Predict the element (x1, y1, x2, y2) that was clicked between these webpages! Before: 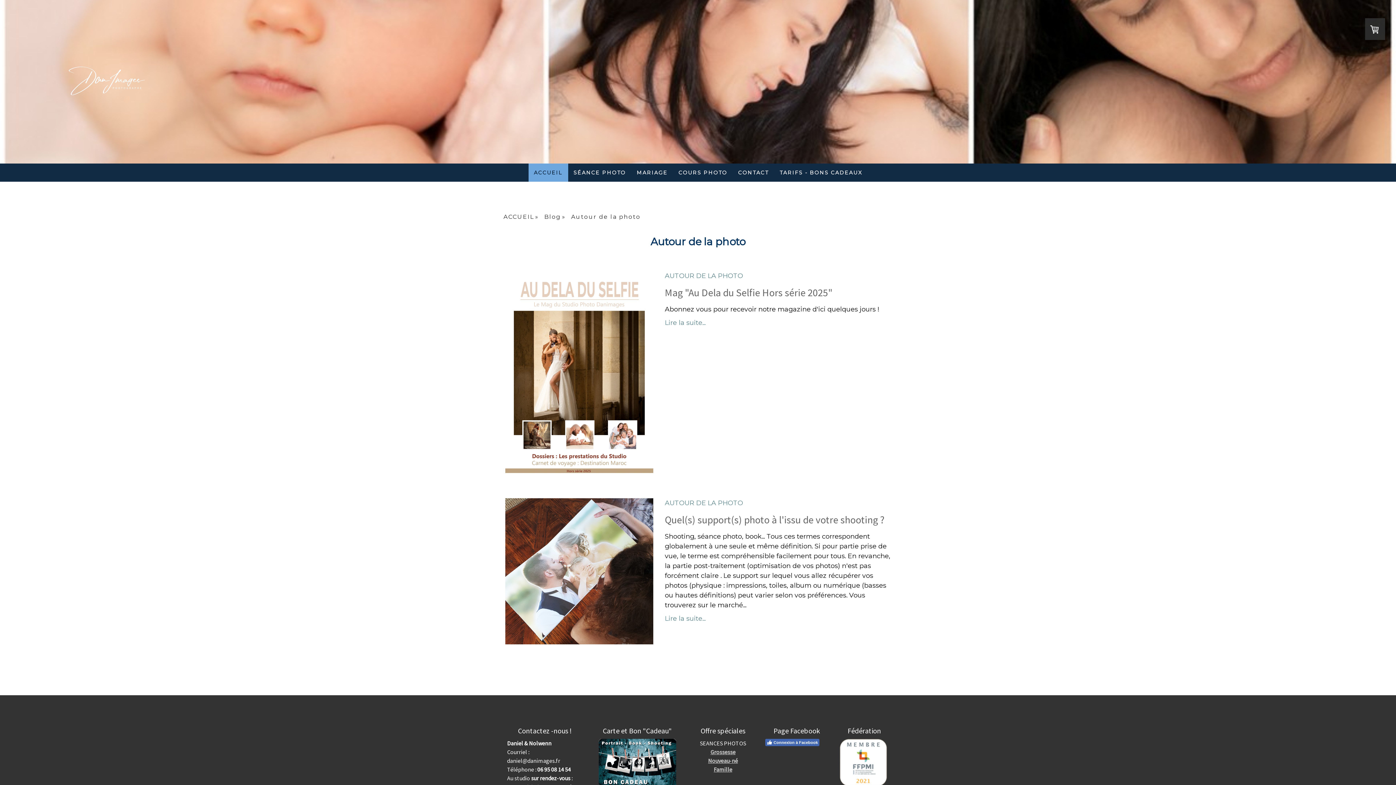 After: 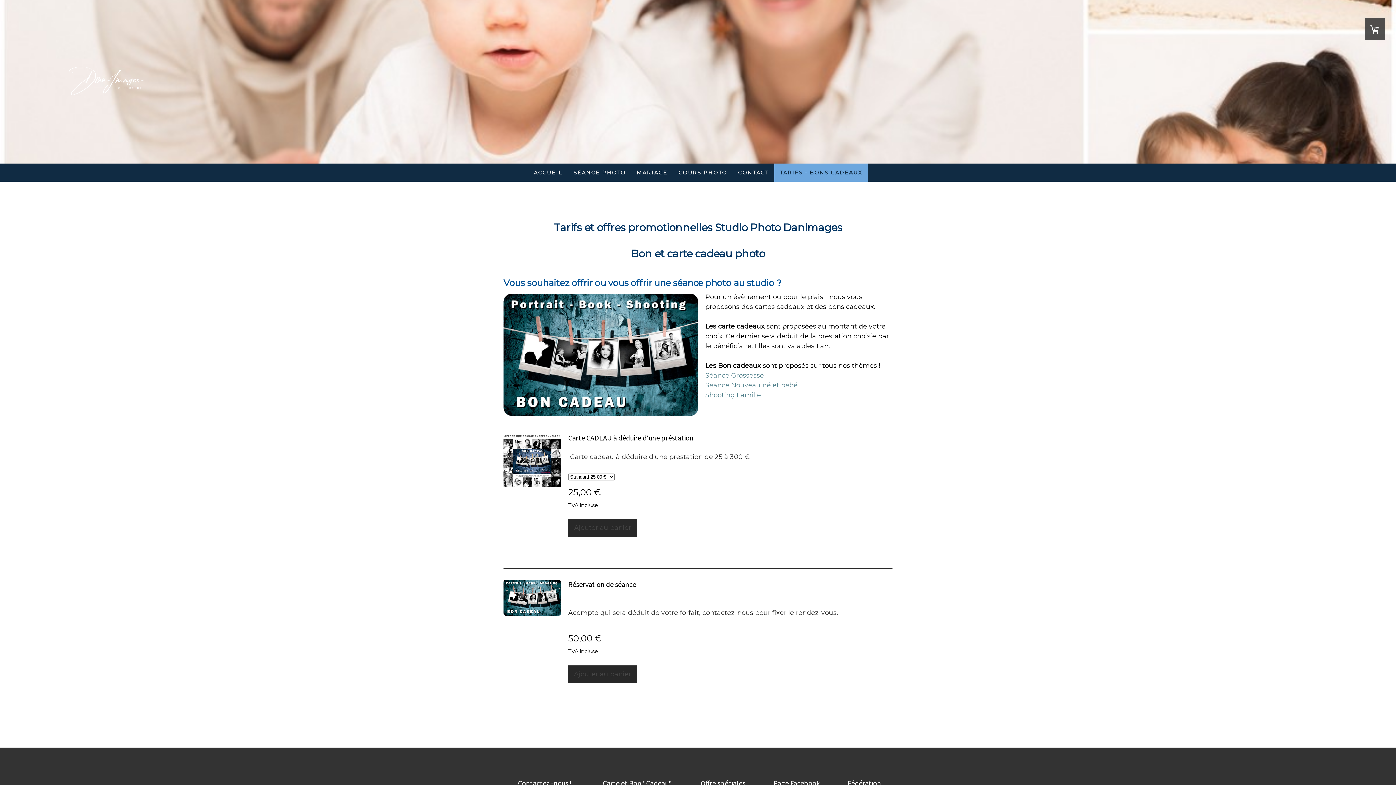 Action: bbox: (598, 740, 676, 747)